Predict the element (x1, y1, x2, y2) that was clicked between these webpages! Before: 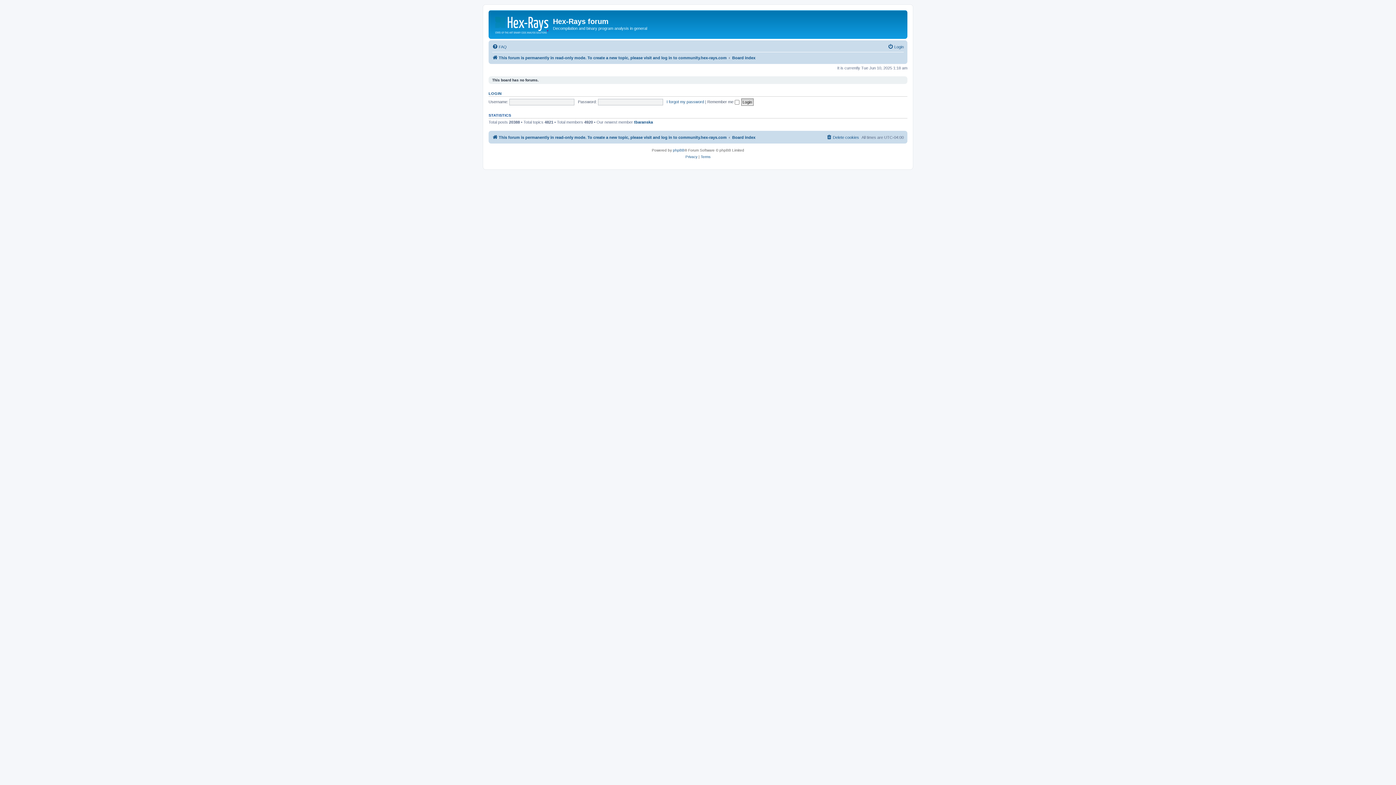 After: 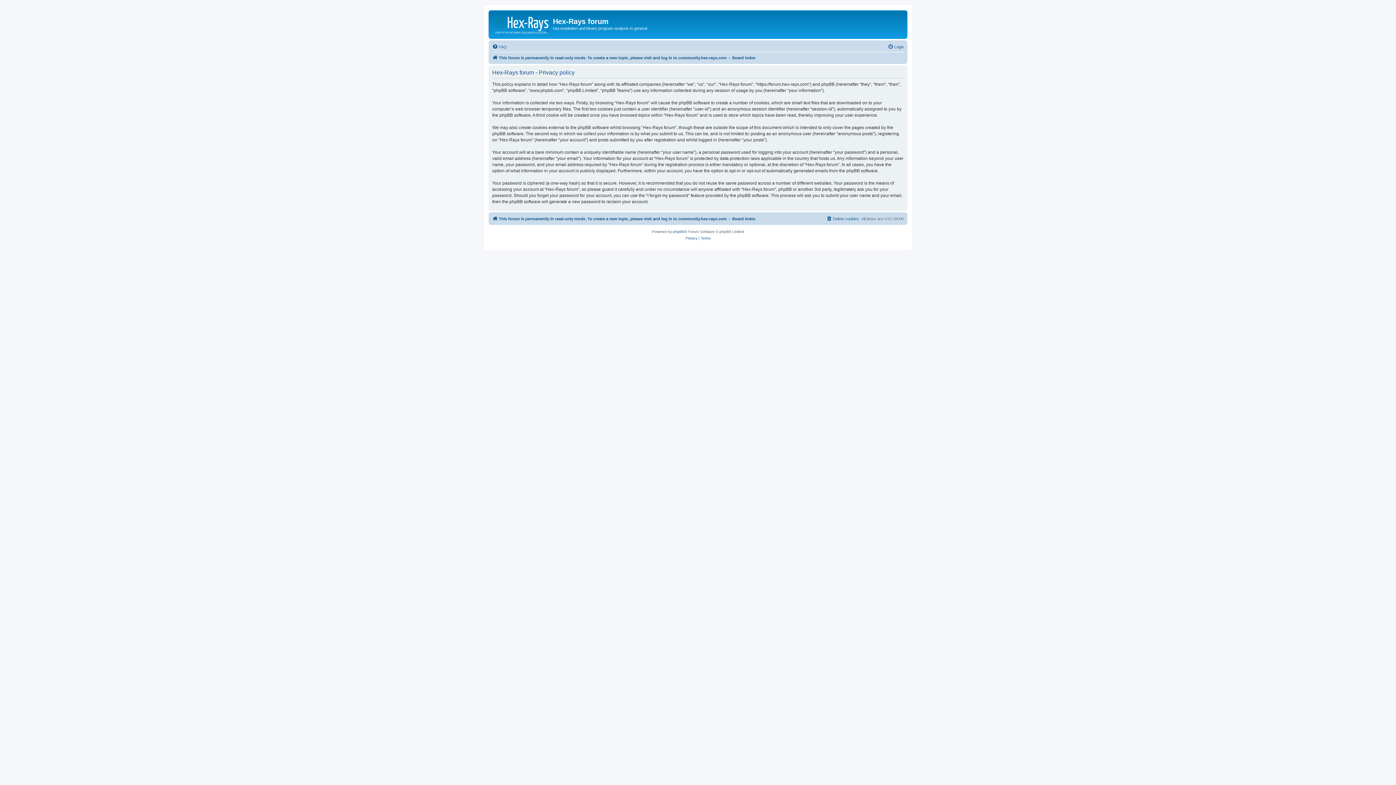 Action: label: Privacy bbox: (685, 153, 697, 160)